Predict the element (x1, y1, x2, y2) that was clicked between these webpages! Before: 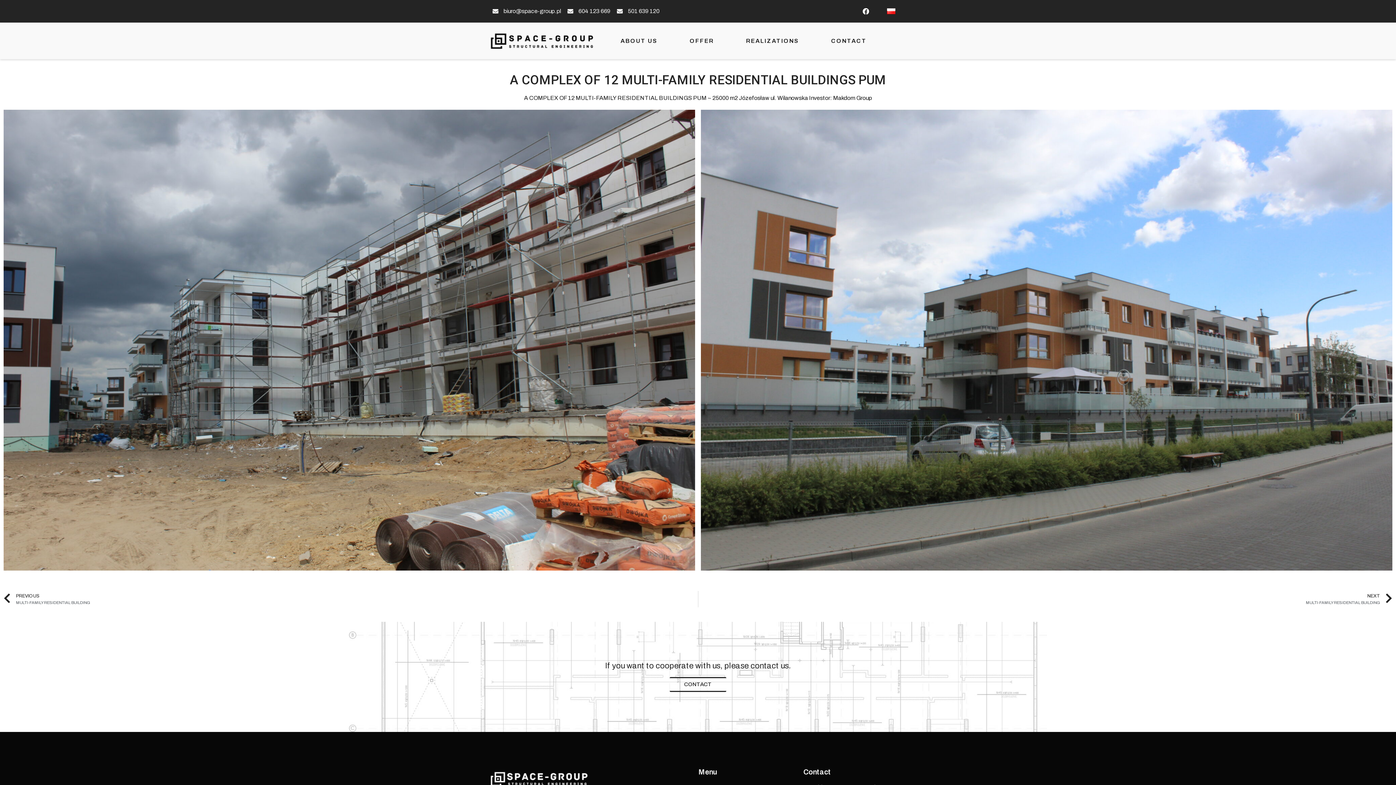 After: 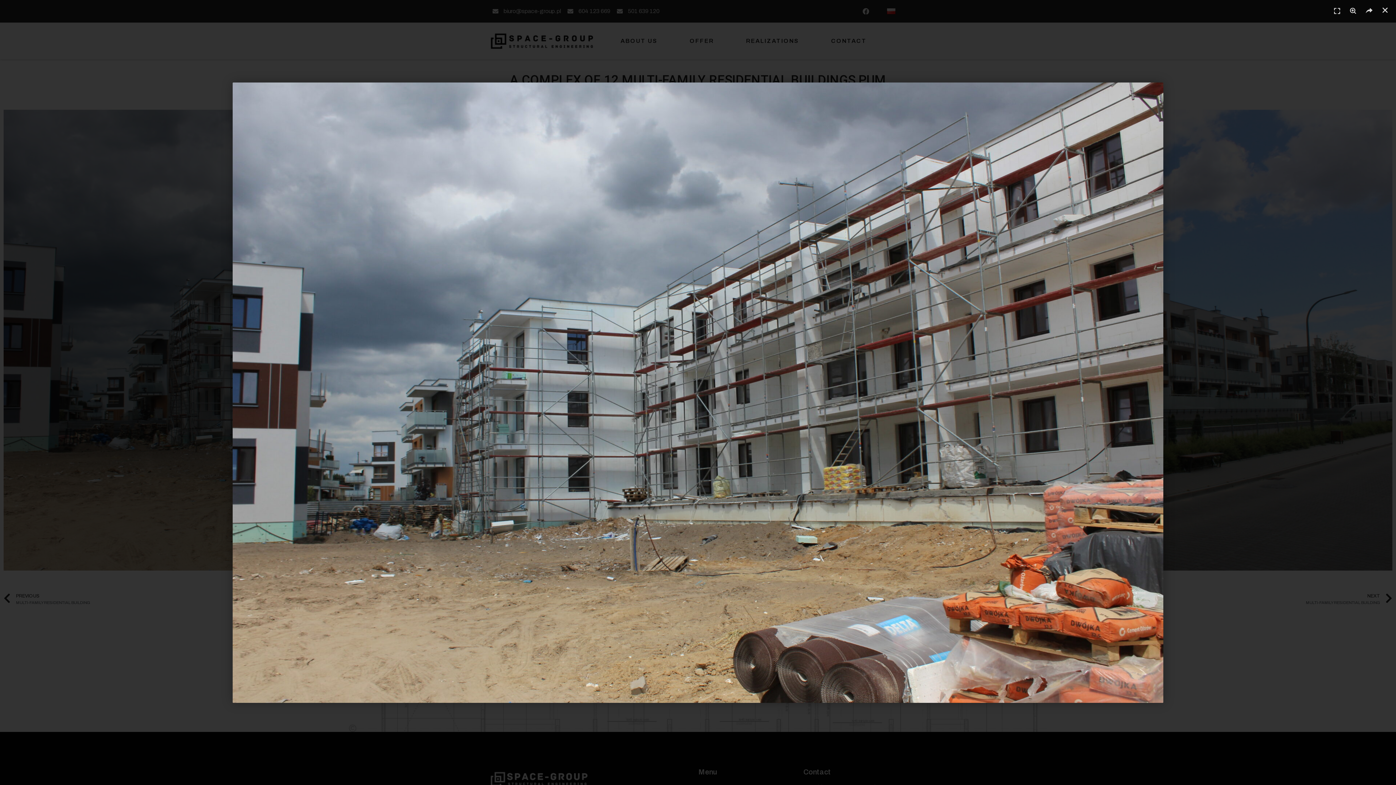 Action: bbox: (3, 109, 695, 570)